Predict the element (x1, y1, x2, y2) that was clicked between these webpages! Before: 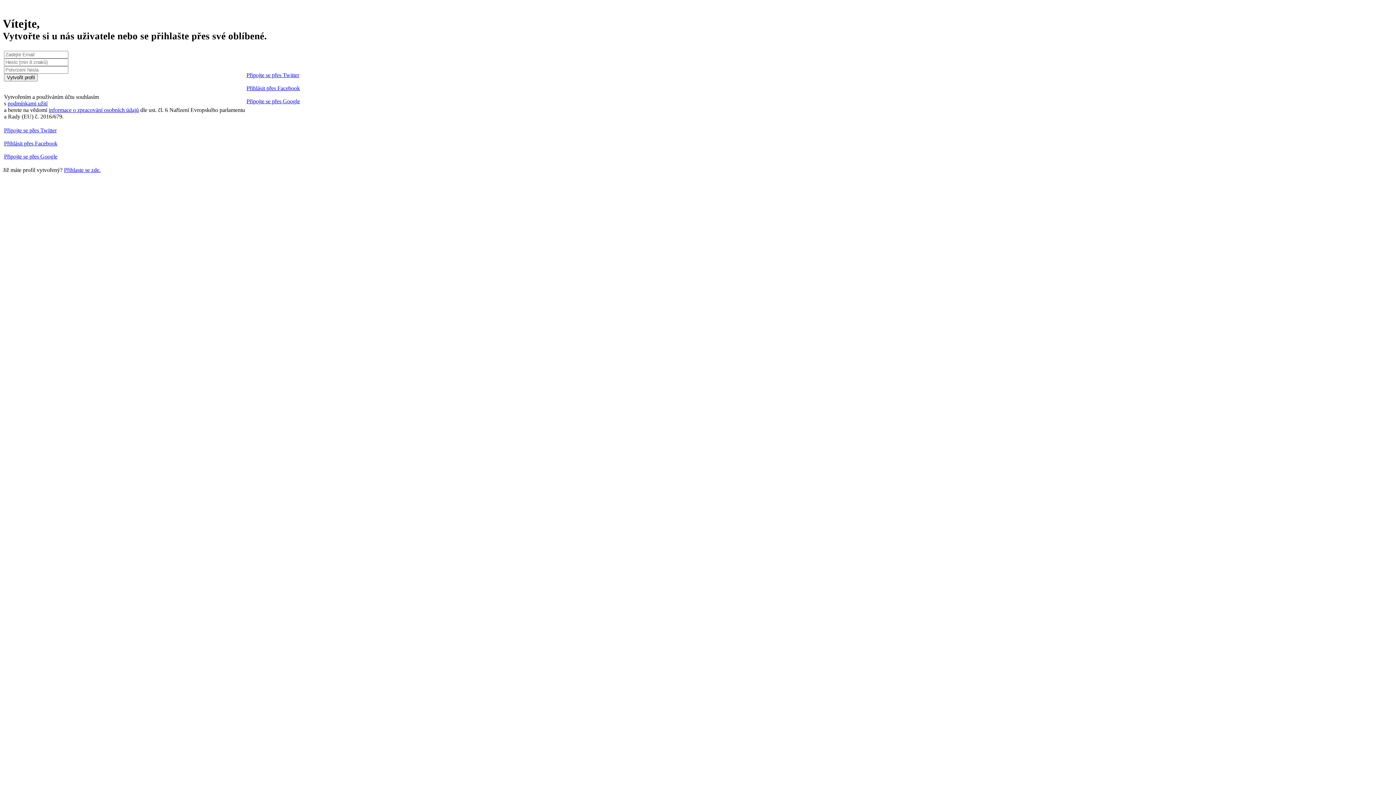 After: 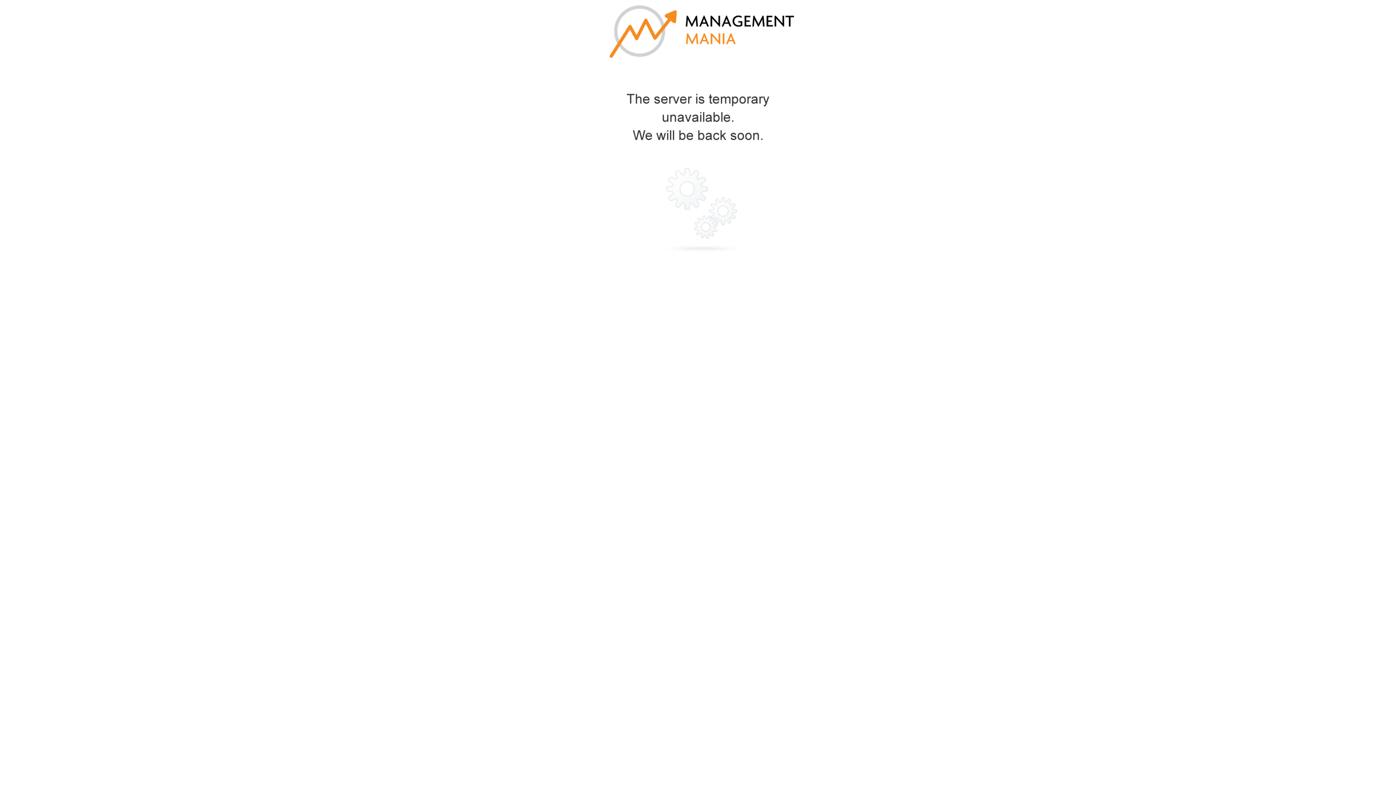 Action: bbox: (246, 71, 299, 78) label: Připojte se přes Twitter